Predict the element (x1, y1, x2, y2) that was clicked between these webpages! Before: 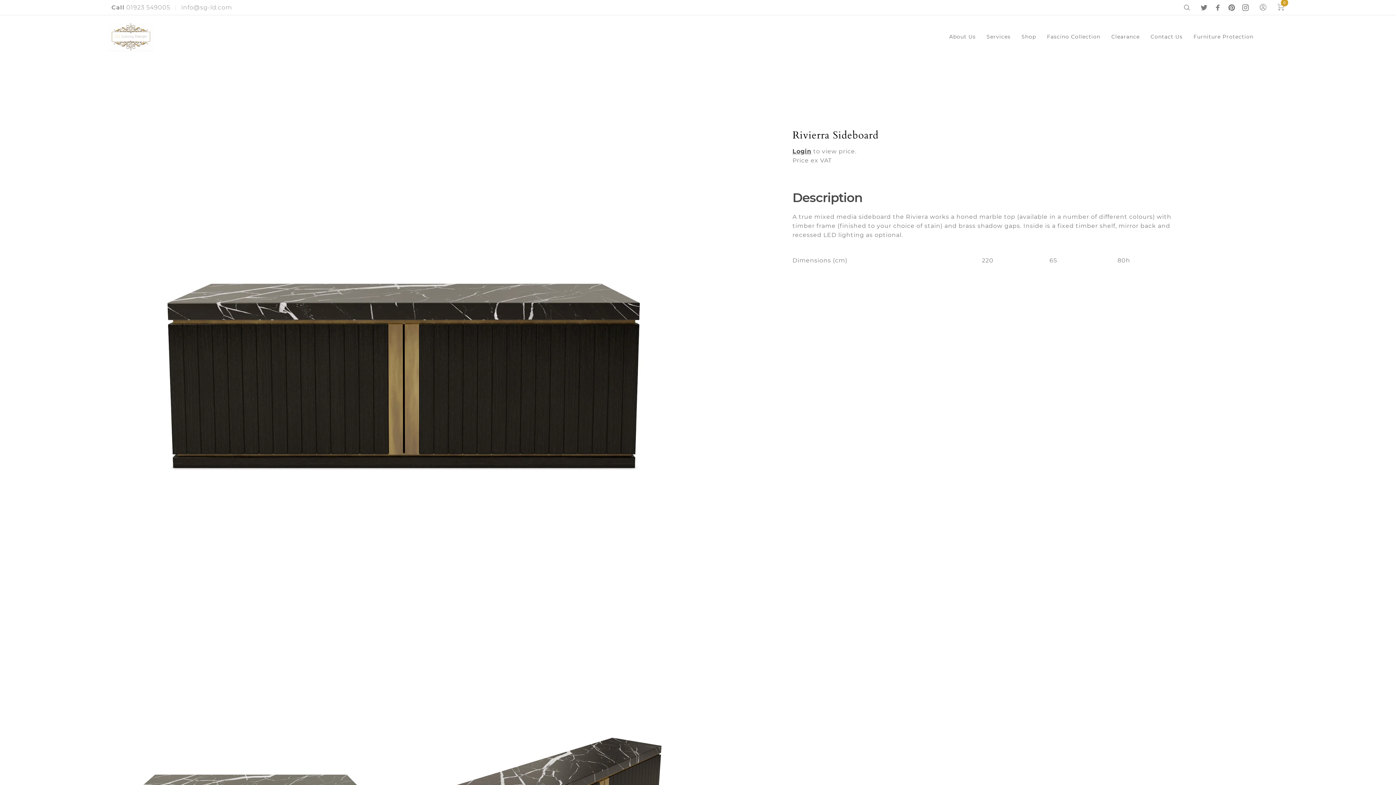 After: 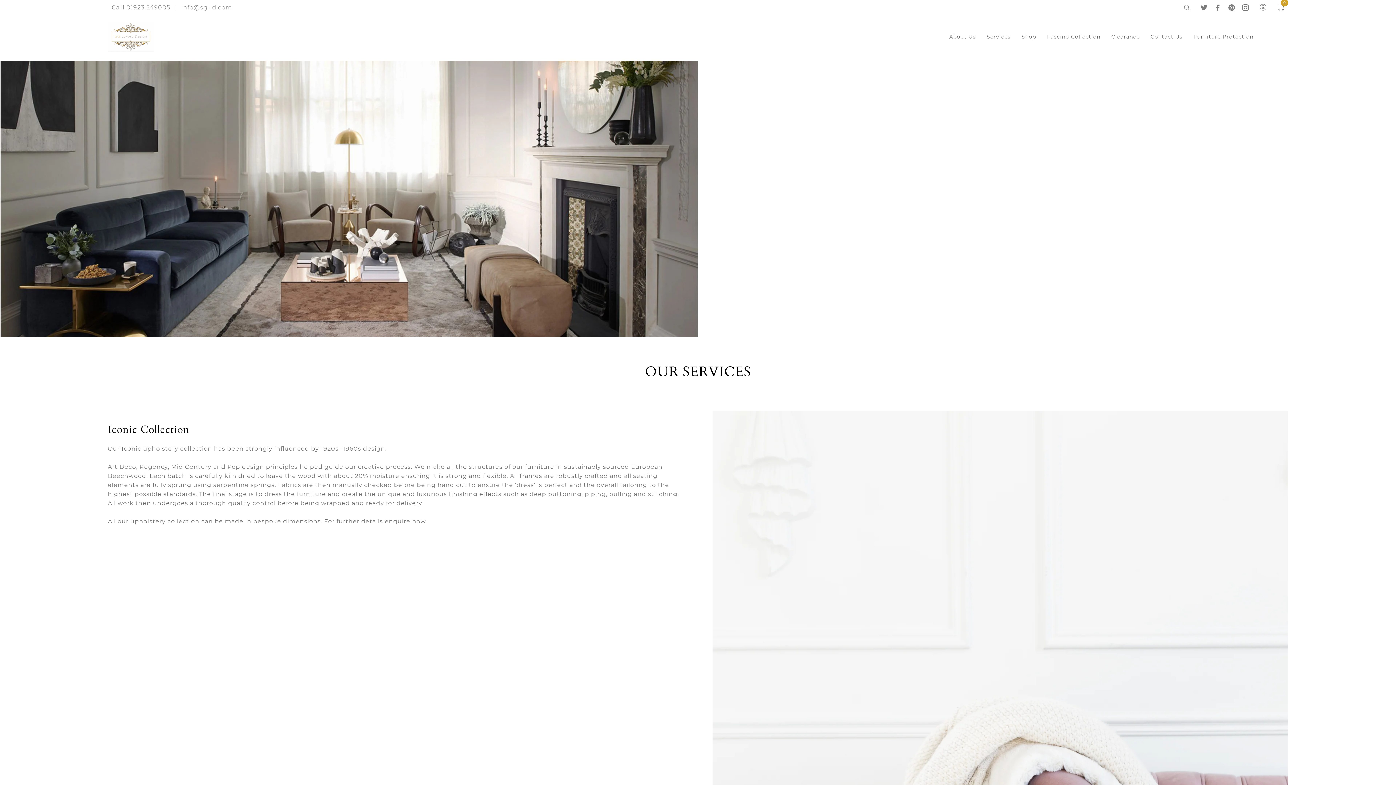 Action: label: Services bbox: (986, 30, 1010, 42)